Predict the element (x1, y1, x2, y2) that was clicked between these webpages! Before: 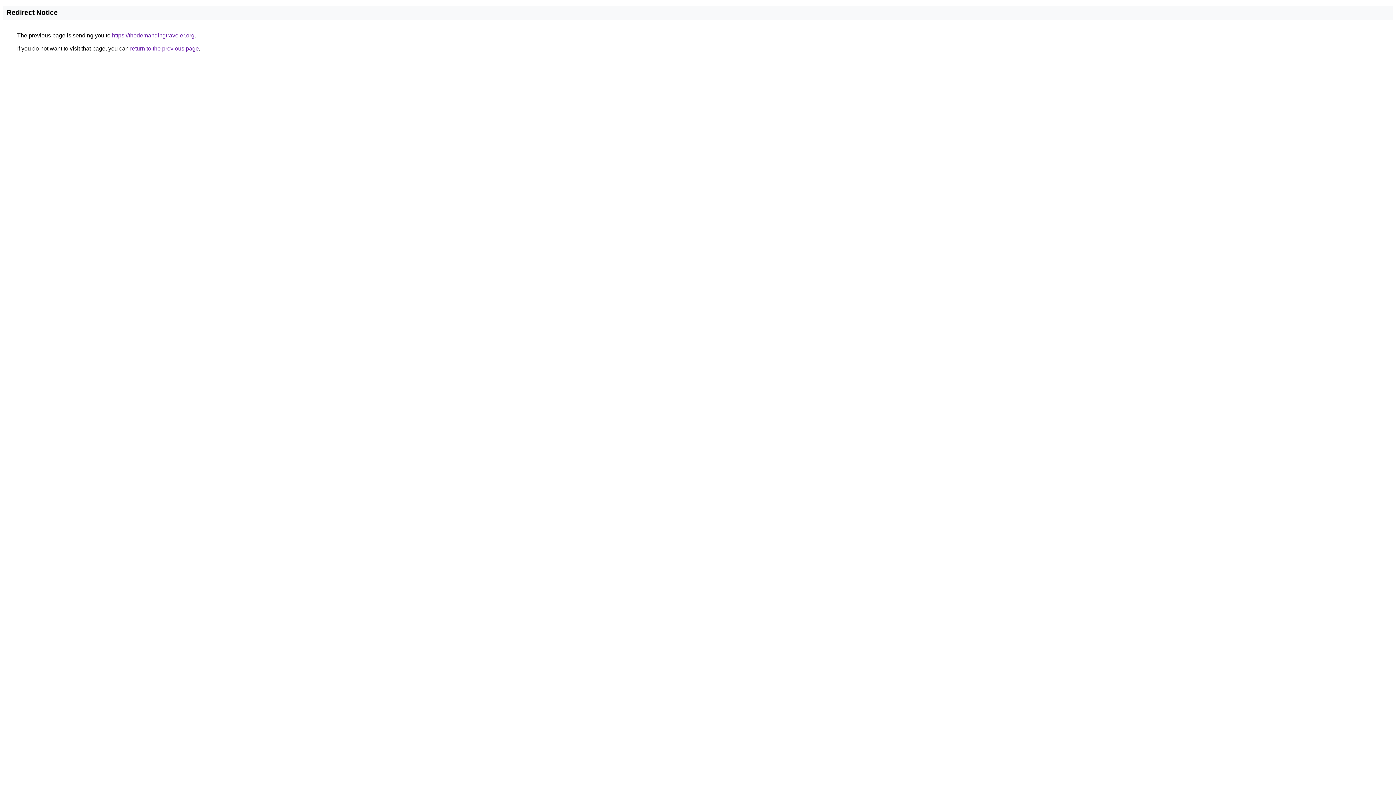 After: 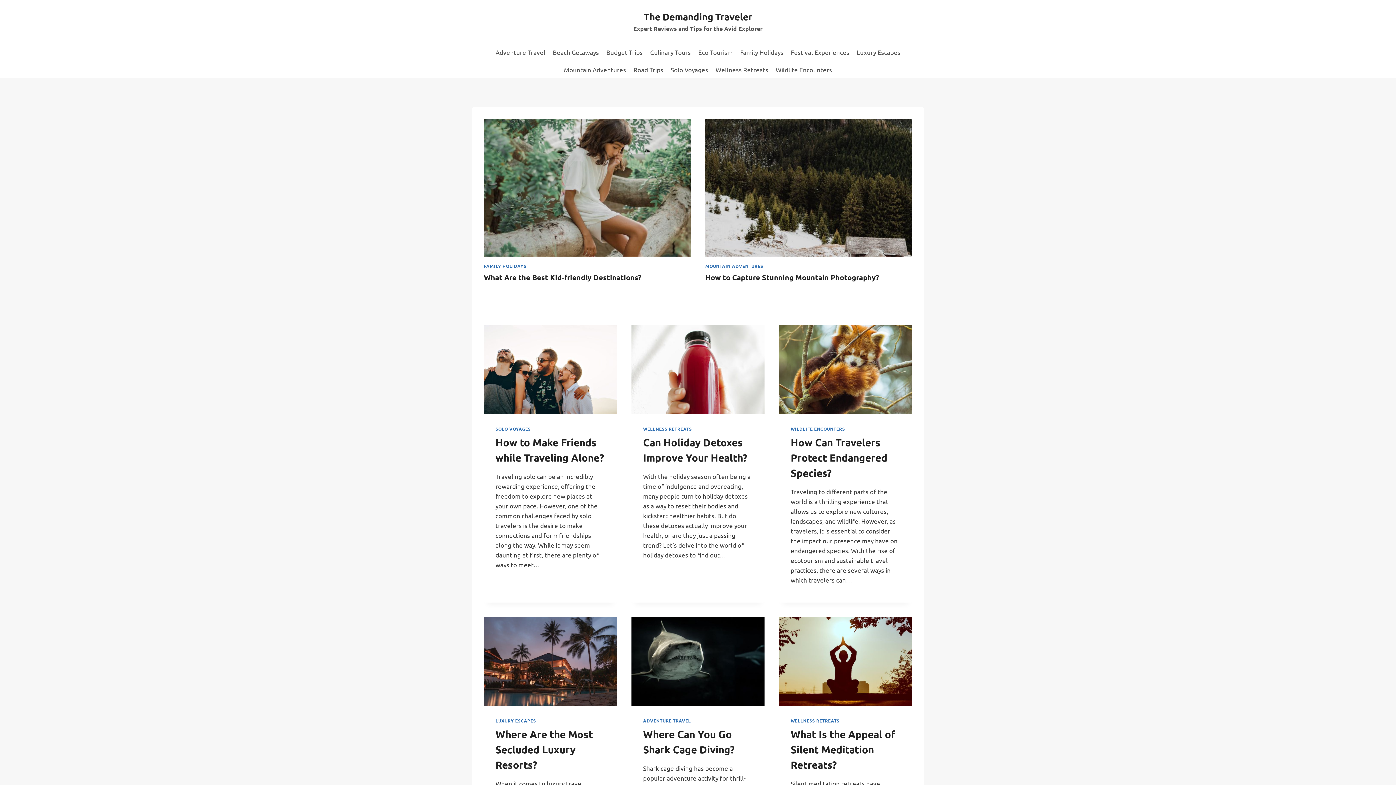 Action: label: https://thedemandingtraveler.org bbox: (112, 32, 194, 38)